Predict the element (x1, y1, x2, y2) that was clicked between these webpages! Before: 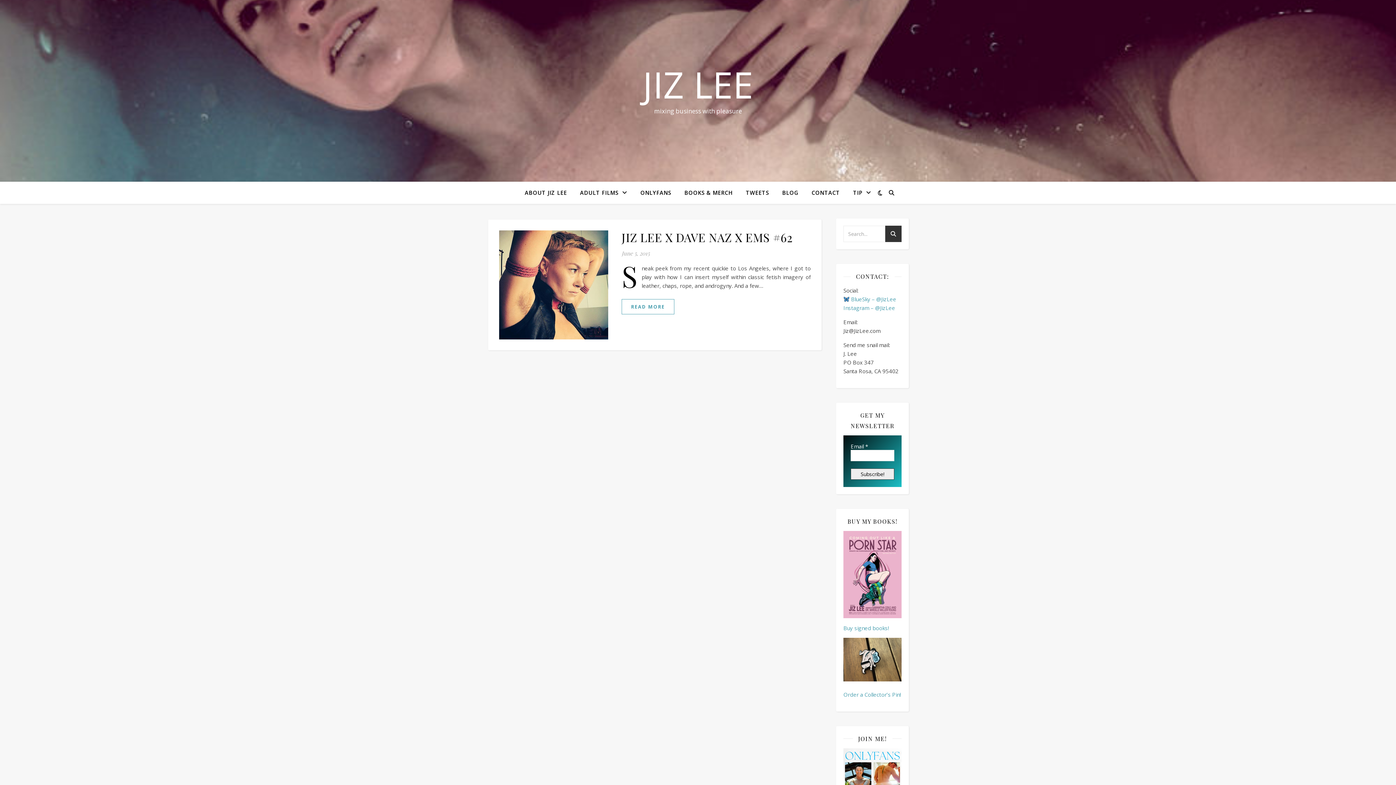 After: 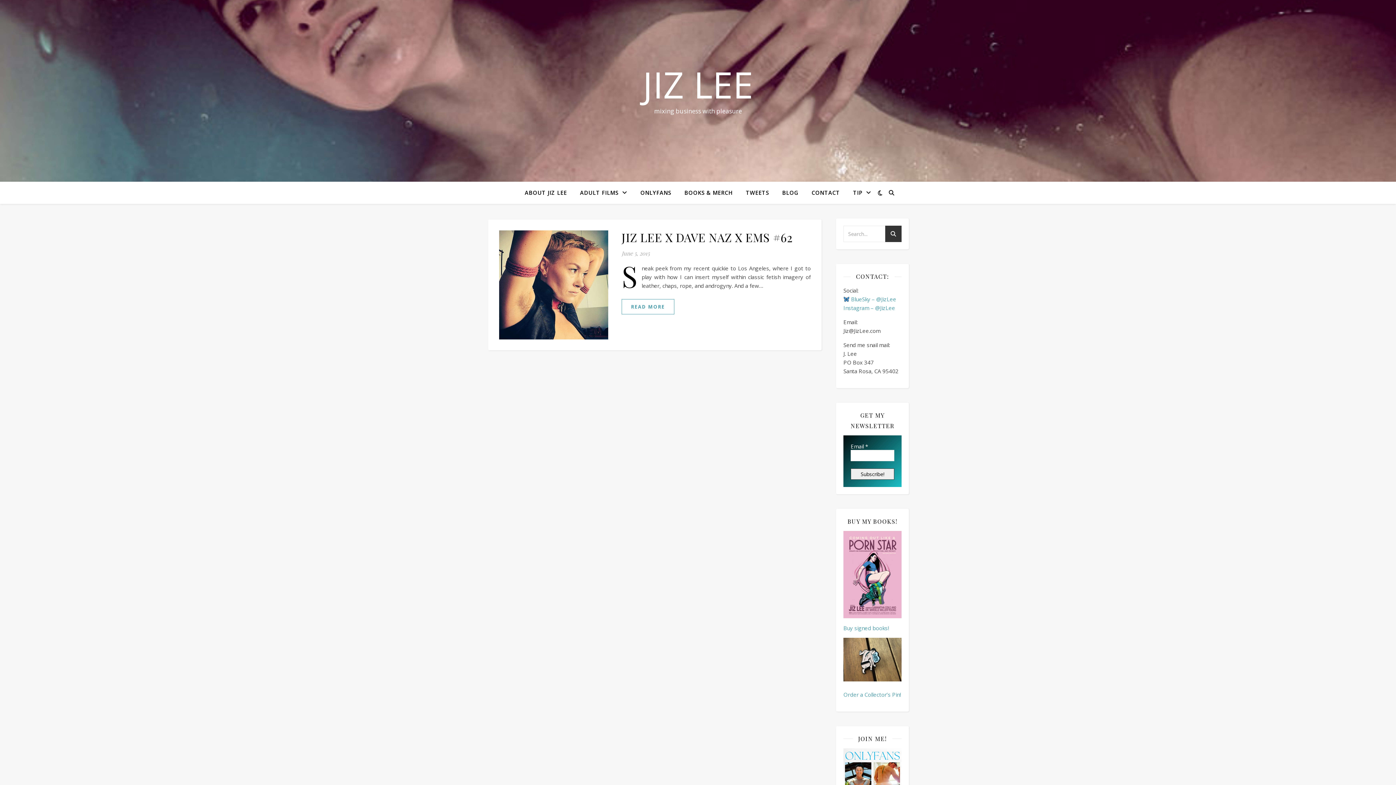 Action: bbox: (843, 624, 889, 631) label: Buy signed books!